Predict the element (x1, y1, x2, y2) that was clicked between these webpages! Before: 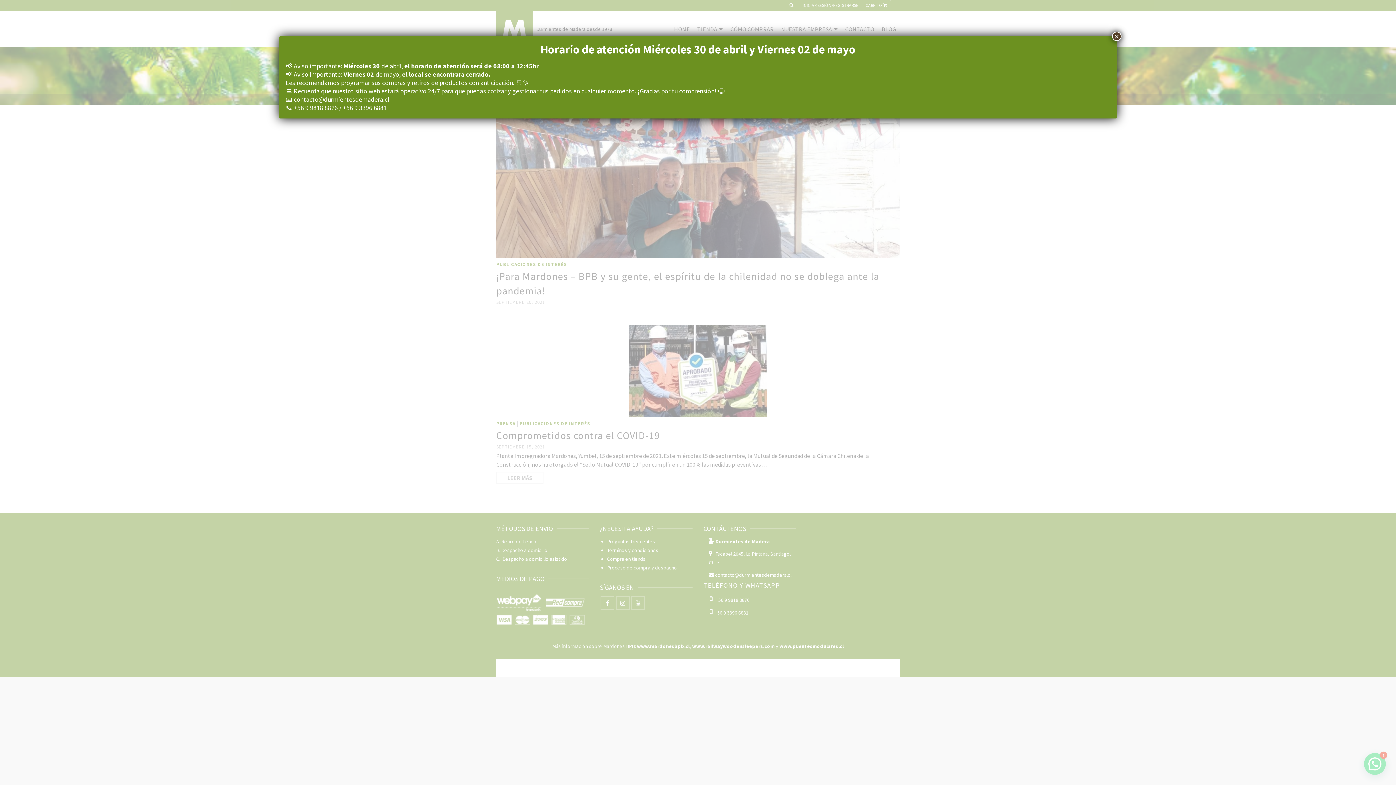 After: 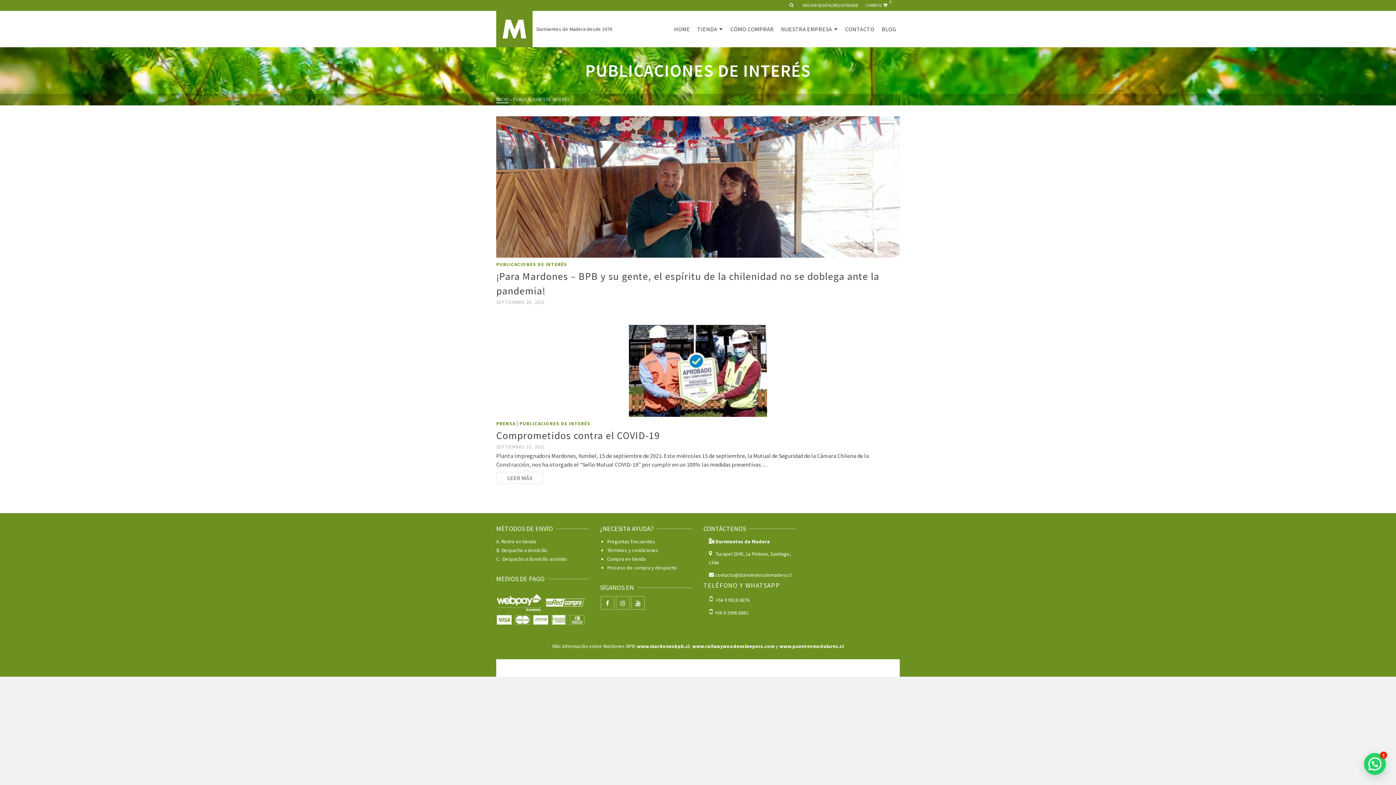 Action: label: Cerrar bbox: (1112, 31, 1121, 41)